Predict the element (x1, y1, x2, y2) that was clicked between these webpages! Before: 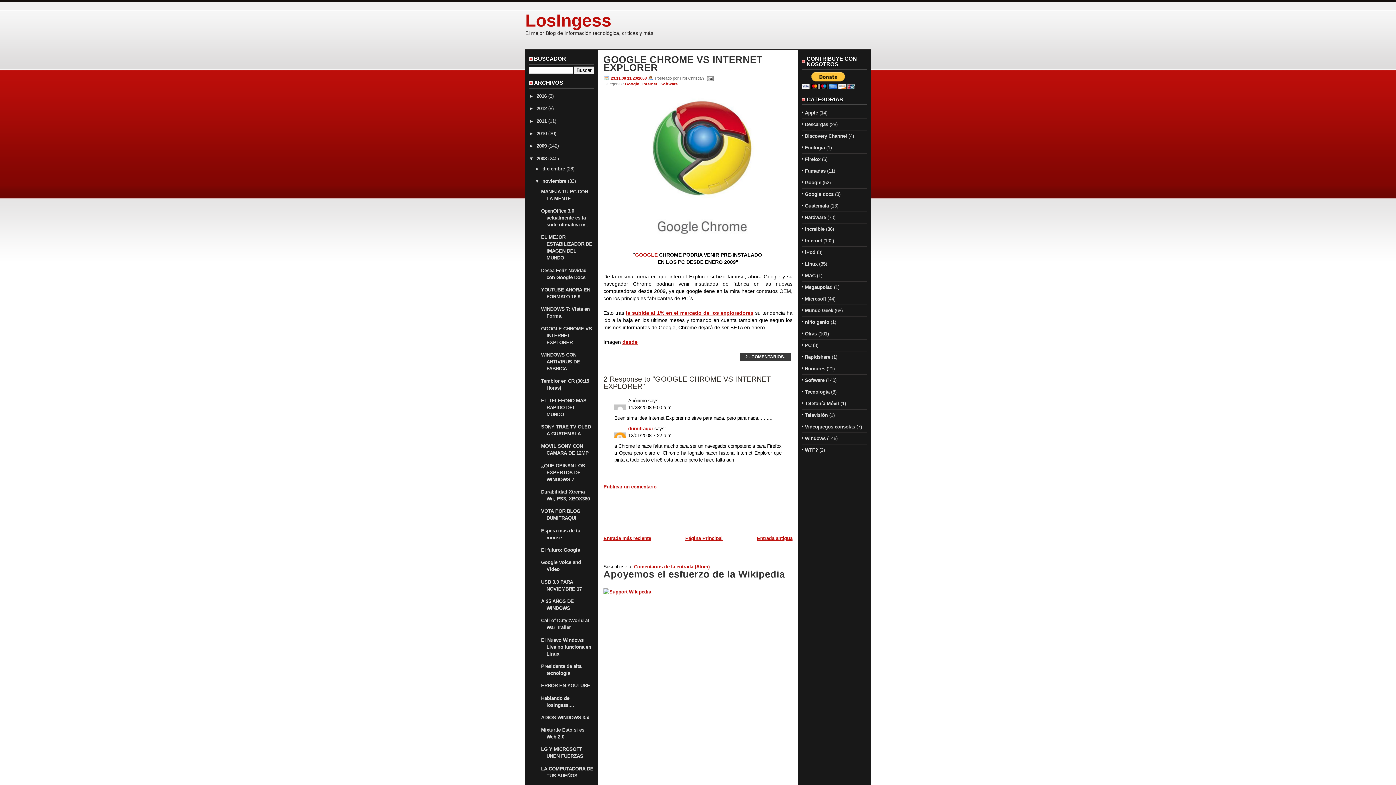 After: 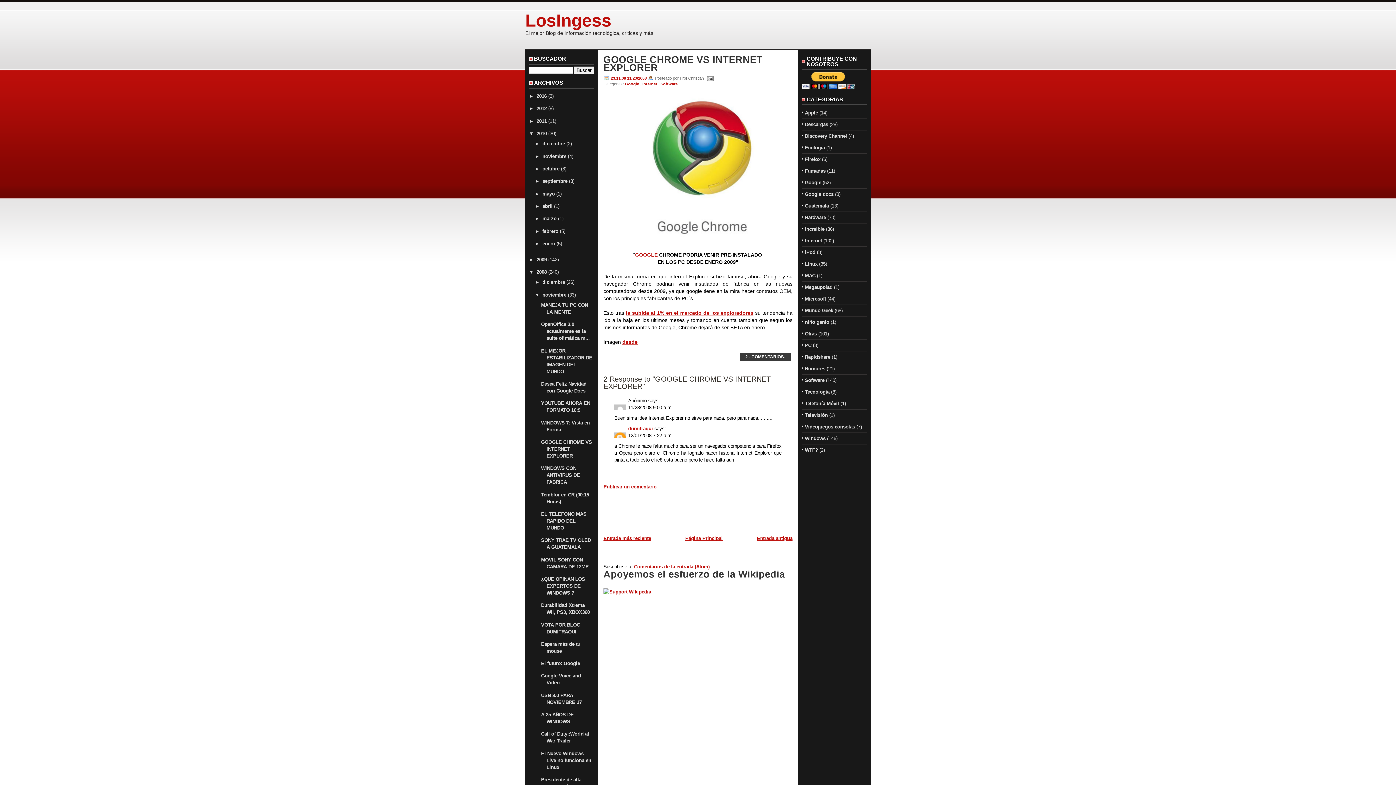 Action: label: ►   bbox: (529, 130, 536, 136)